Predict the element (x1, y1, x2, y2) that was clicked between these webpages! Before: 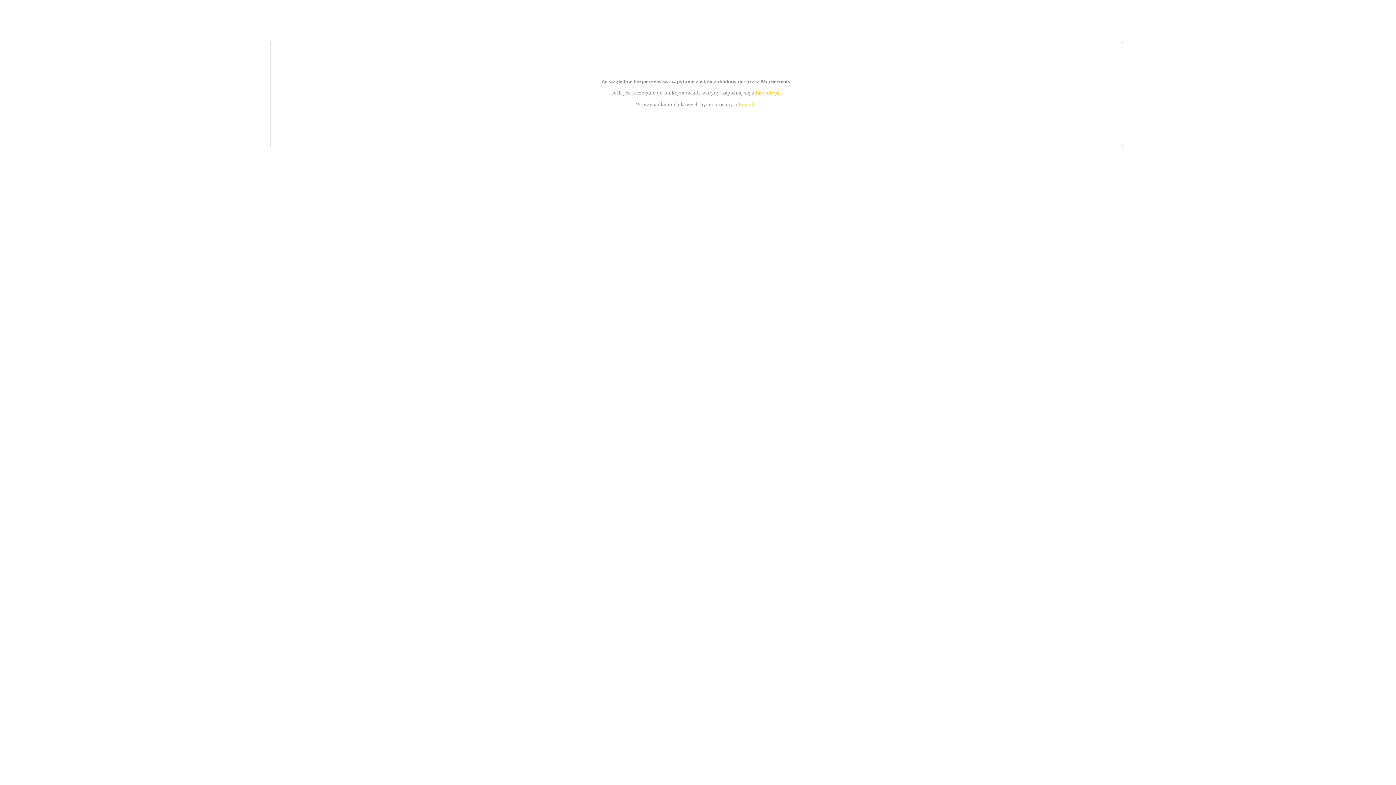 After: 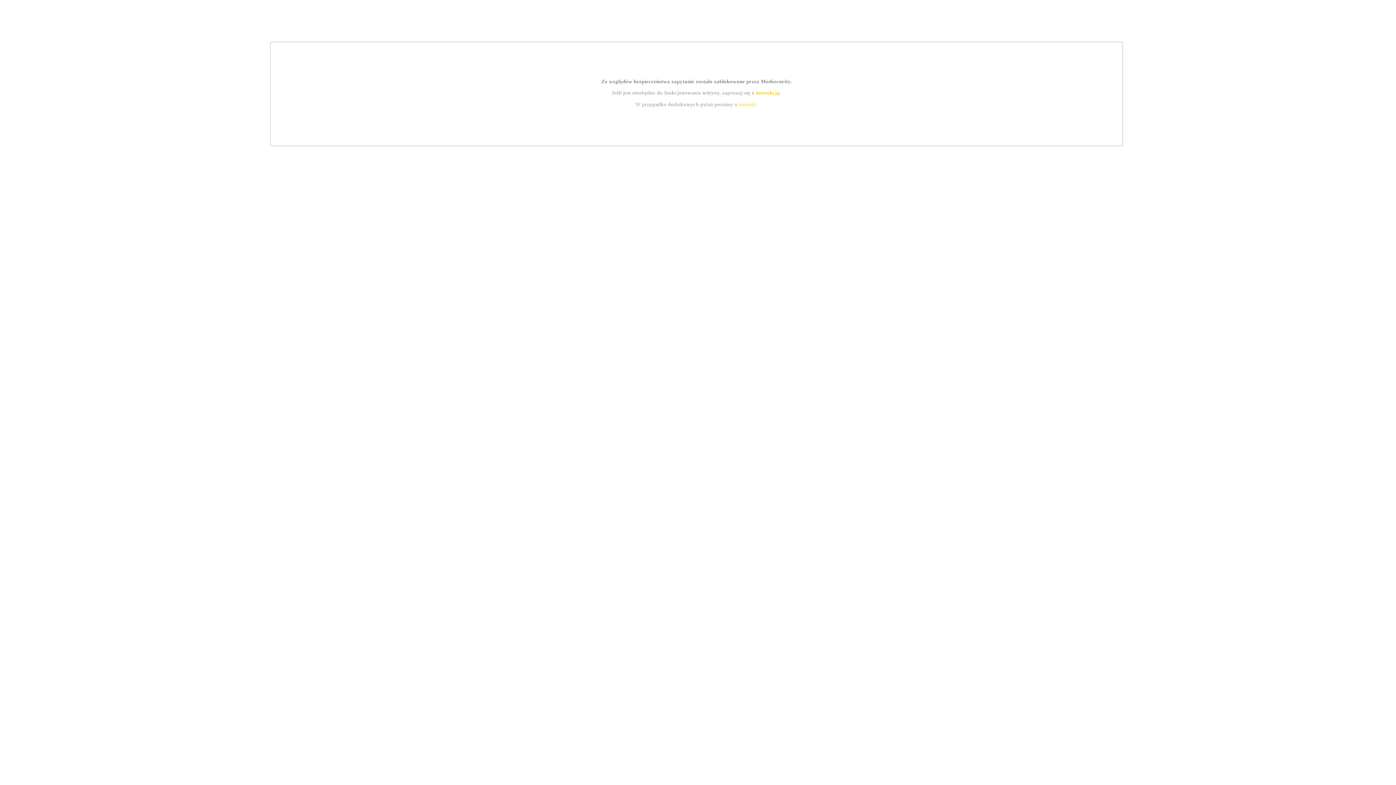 Action: label: kontakt bbox: (739, 101, 756, 107)